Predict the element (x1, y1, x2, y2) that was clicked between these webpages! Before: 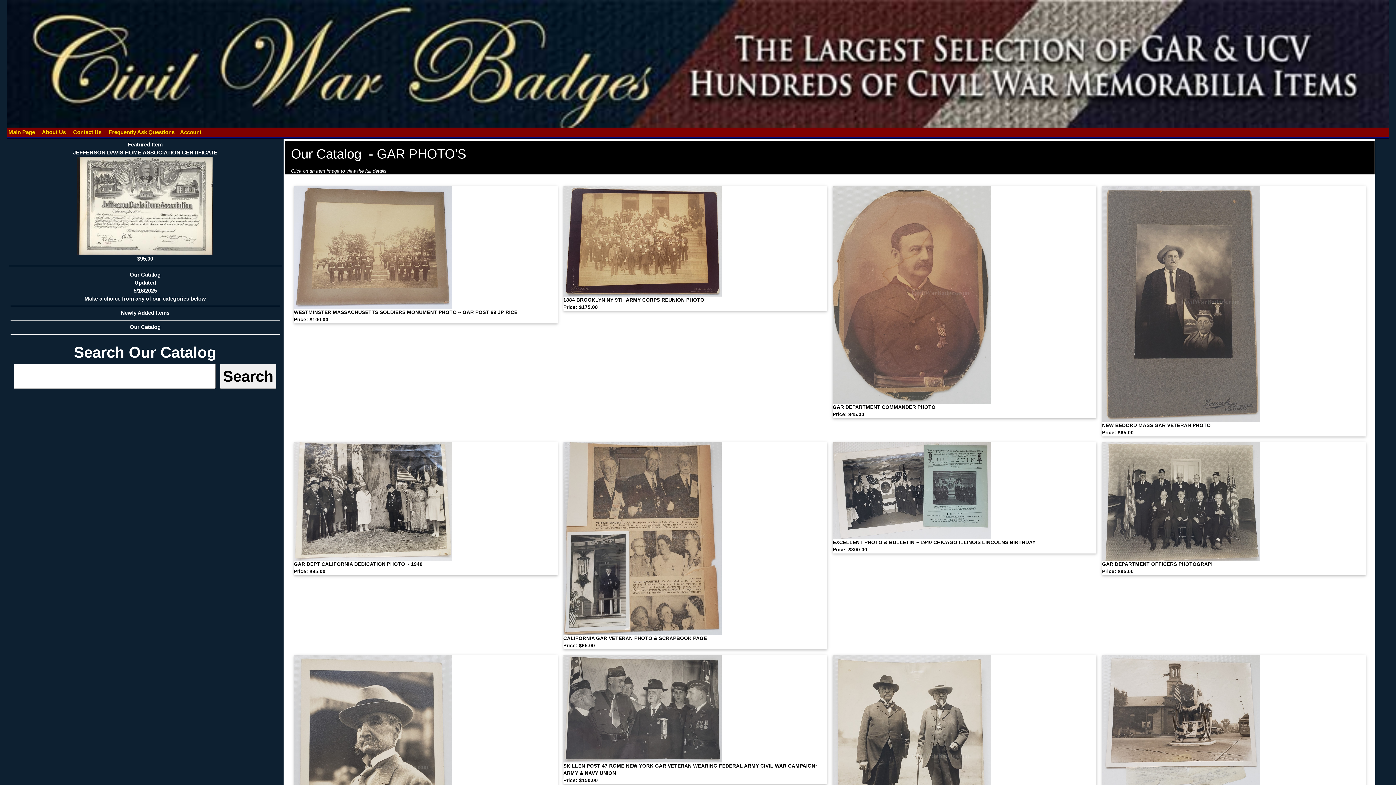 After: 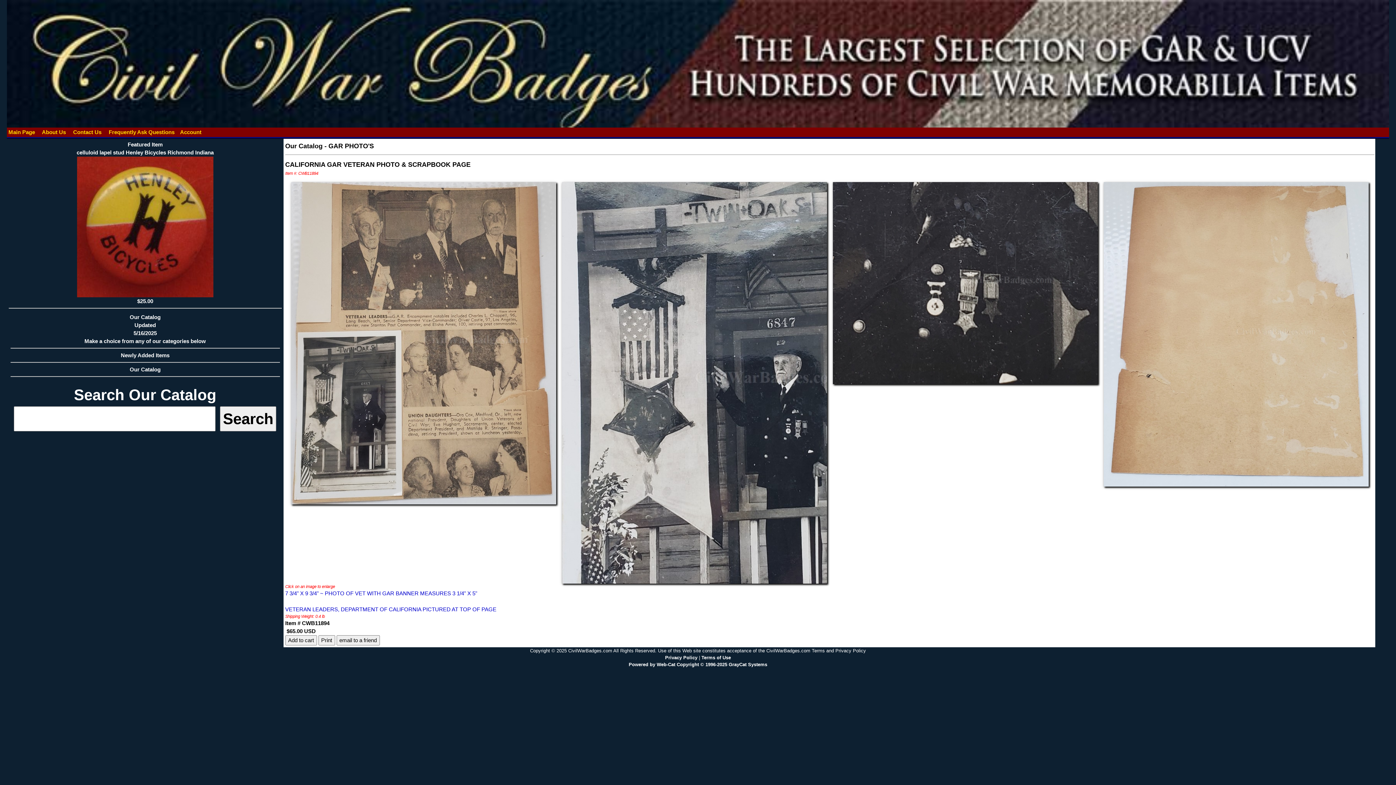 Action: bbox: (563, 535, 721, 541)